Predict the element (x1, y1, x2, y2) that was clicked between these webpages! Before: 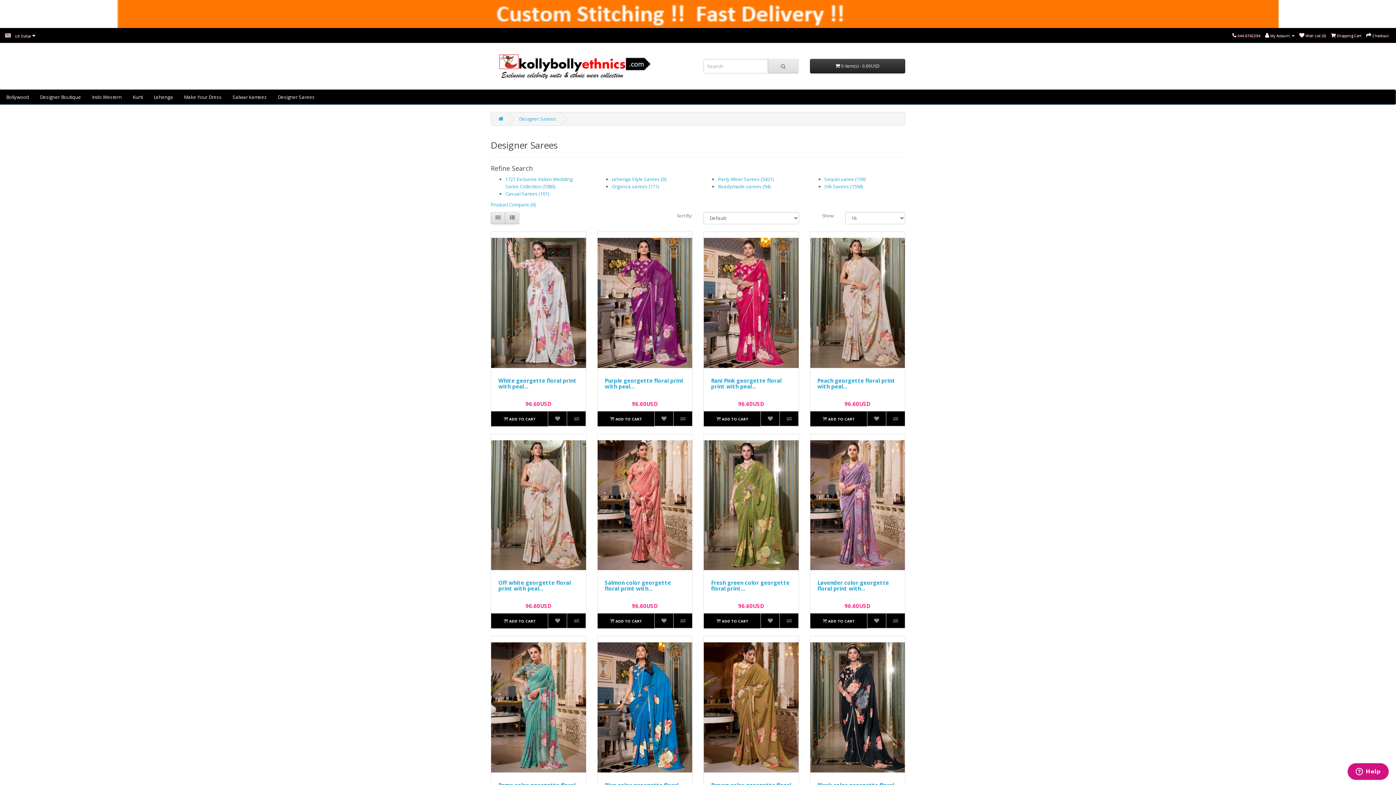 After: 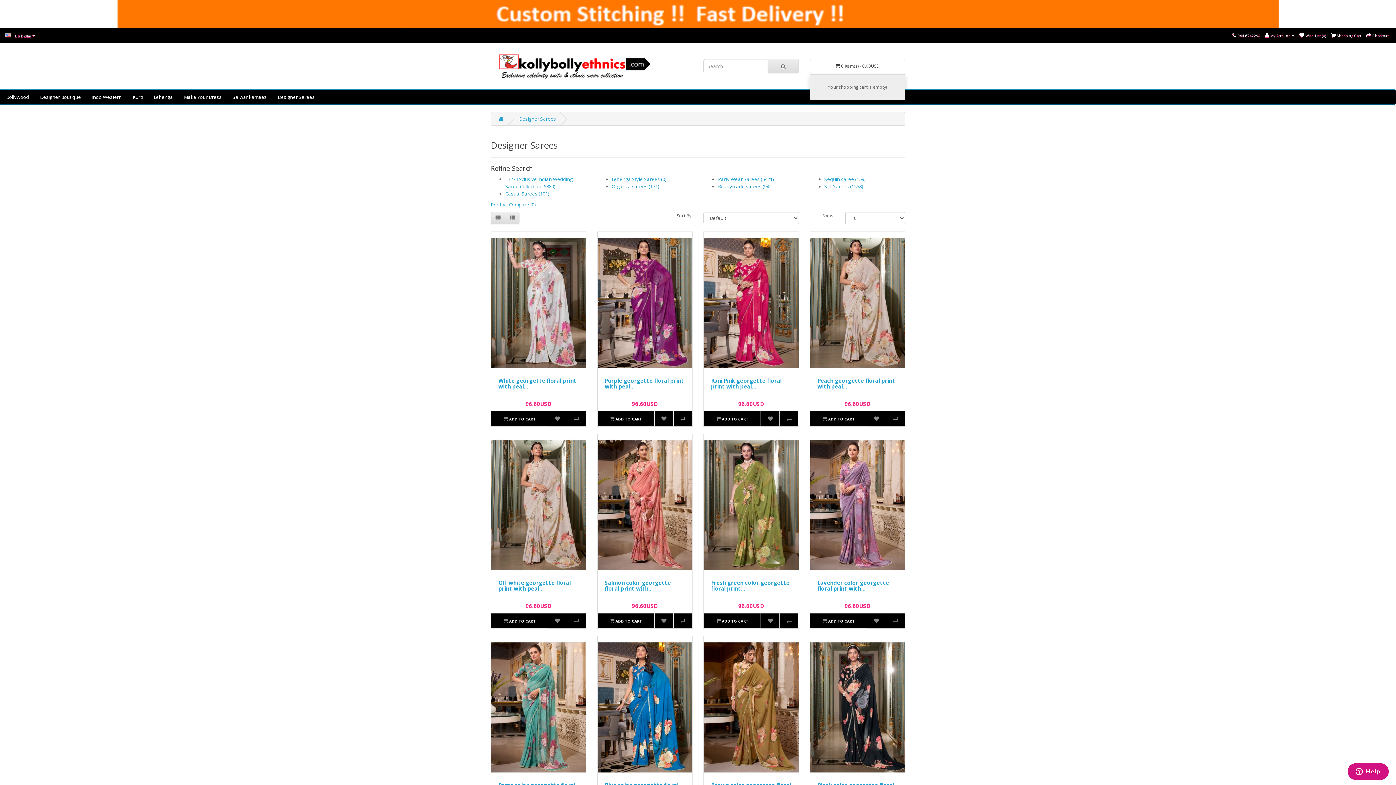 Action: label:  0 item(s) - 0.00USD bbox: (810, 59, 905, 73)